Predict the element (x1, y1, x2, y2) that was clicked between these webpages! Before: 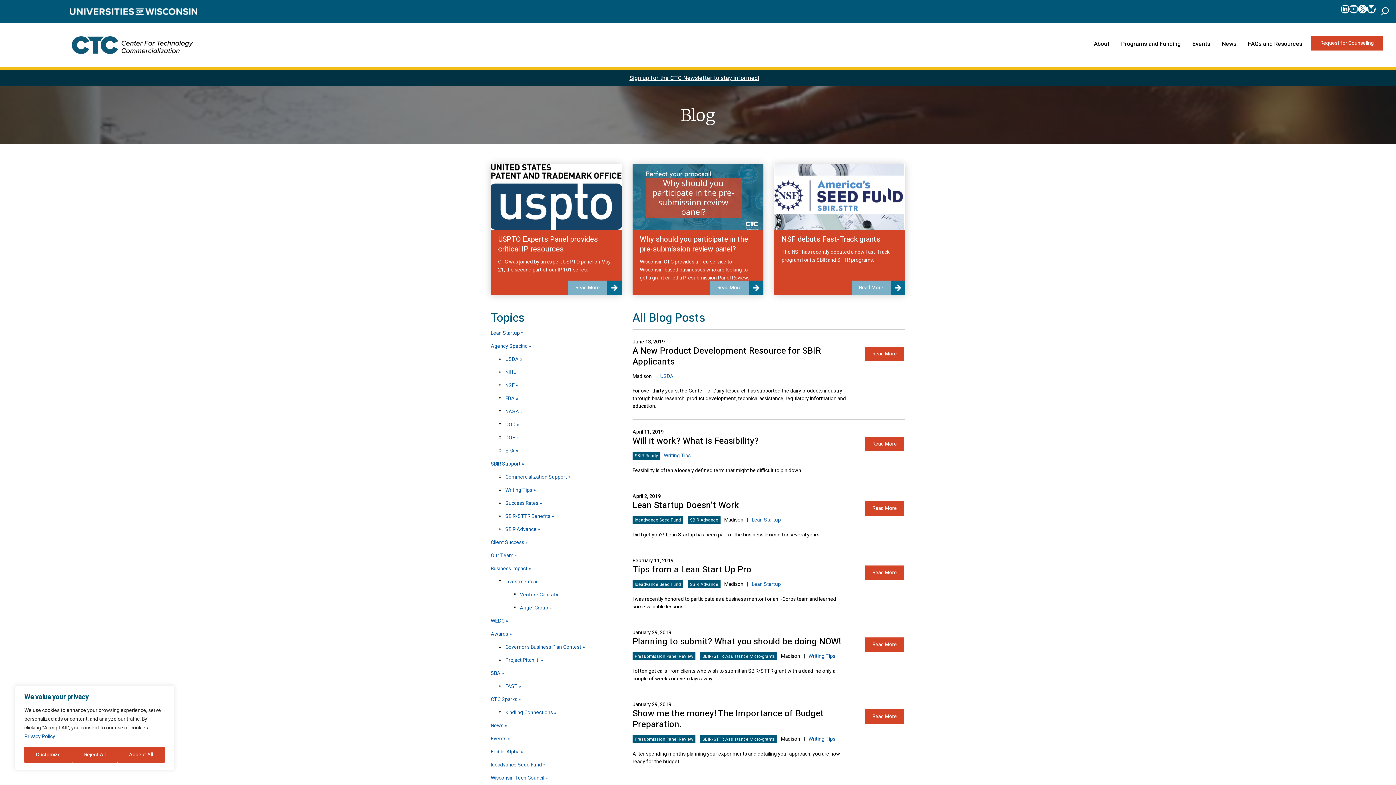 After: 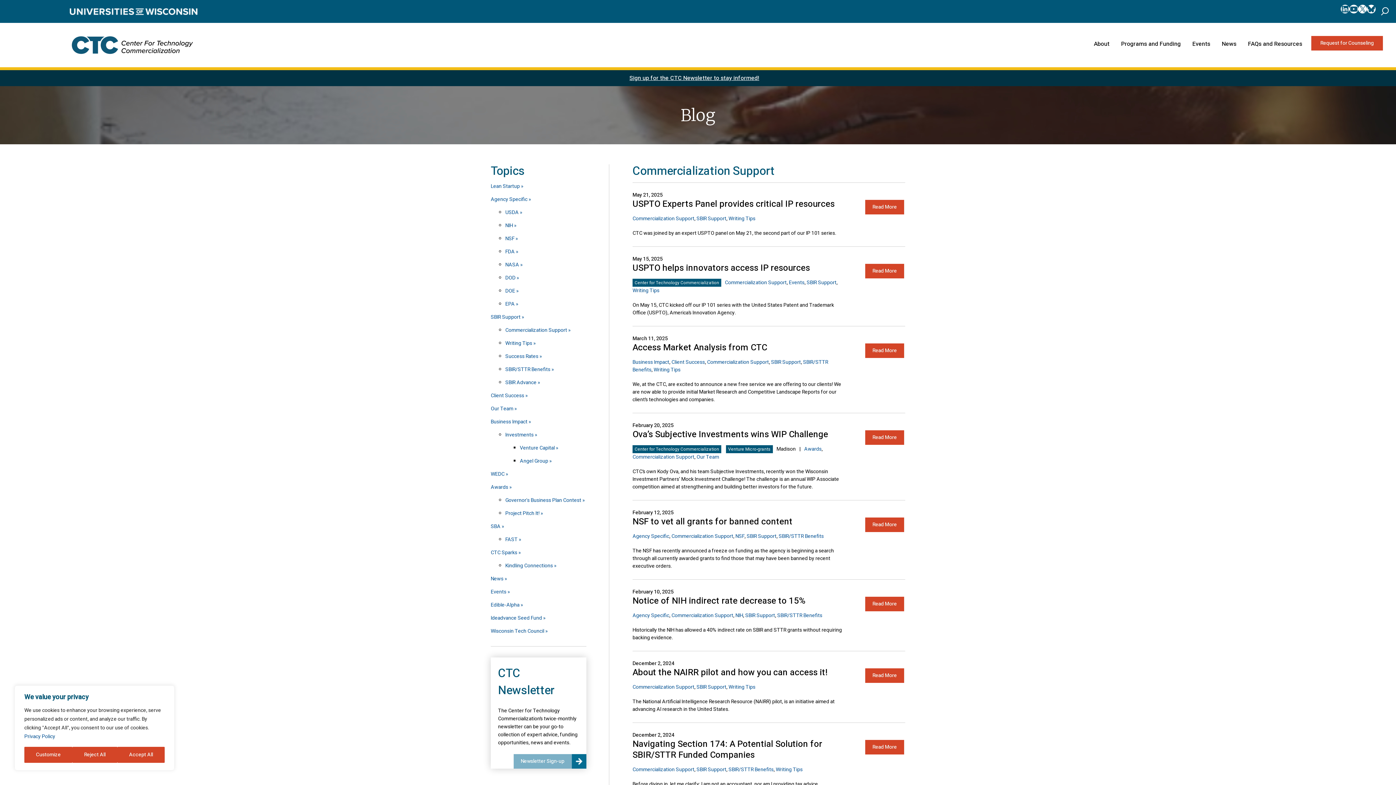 Action: bbox: (505, 473, 586, 486) label: Commercialization Support